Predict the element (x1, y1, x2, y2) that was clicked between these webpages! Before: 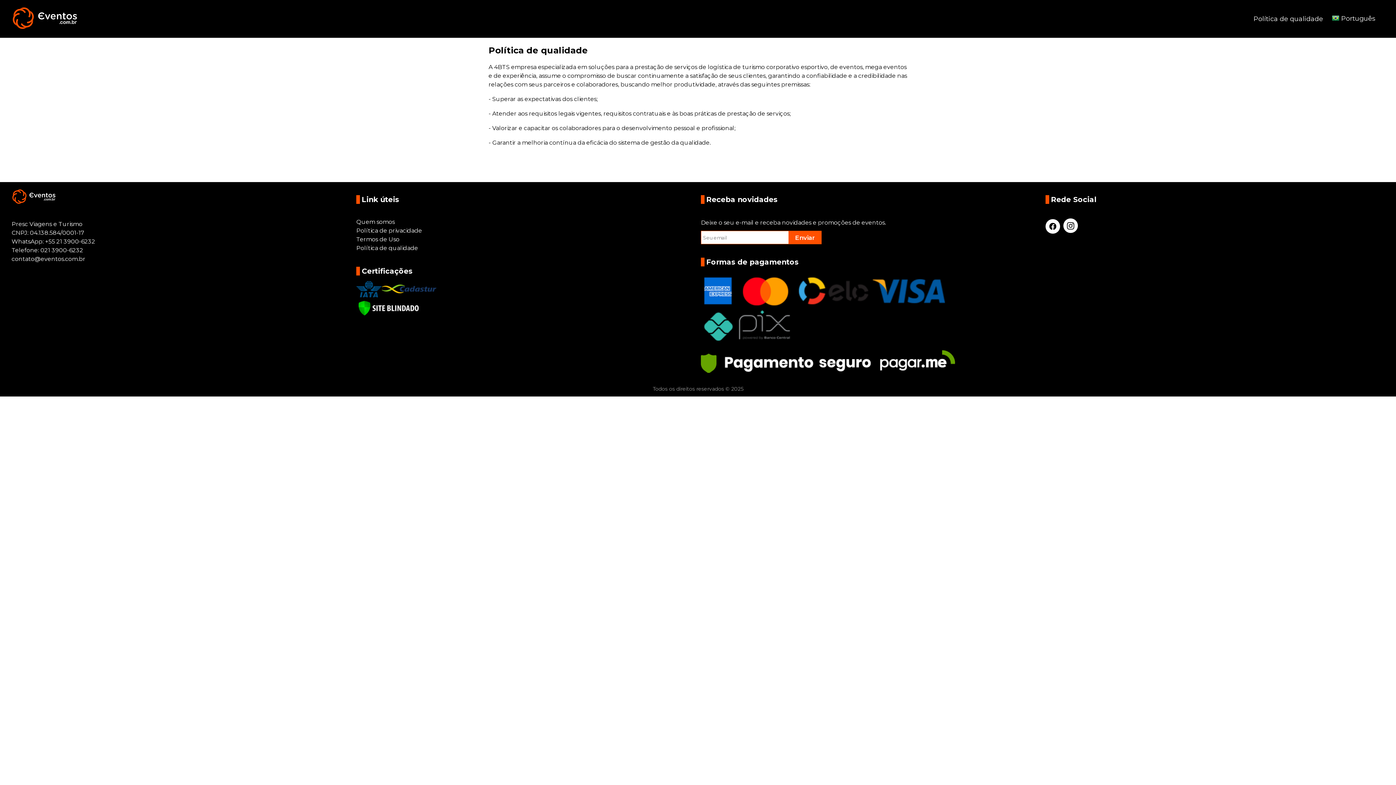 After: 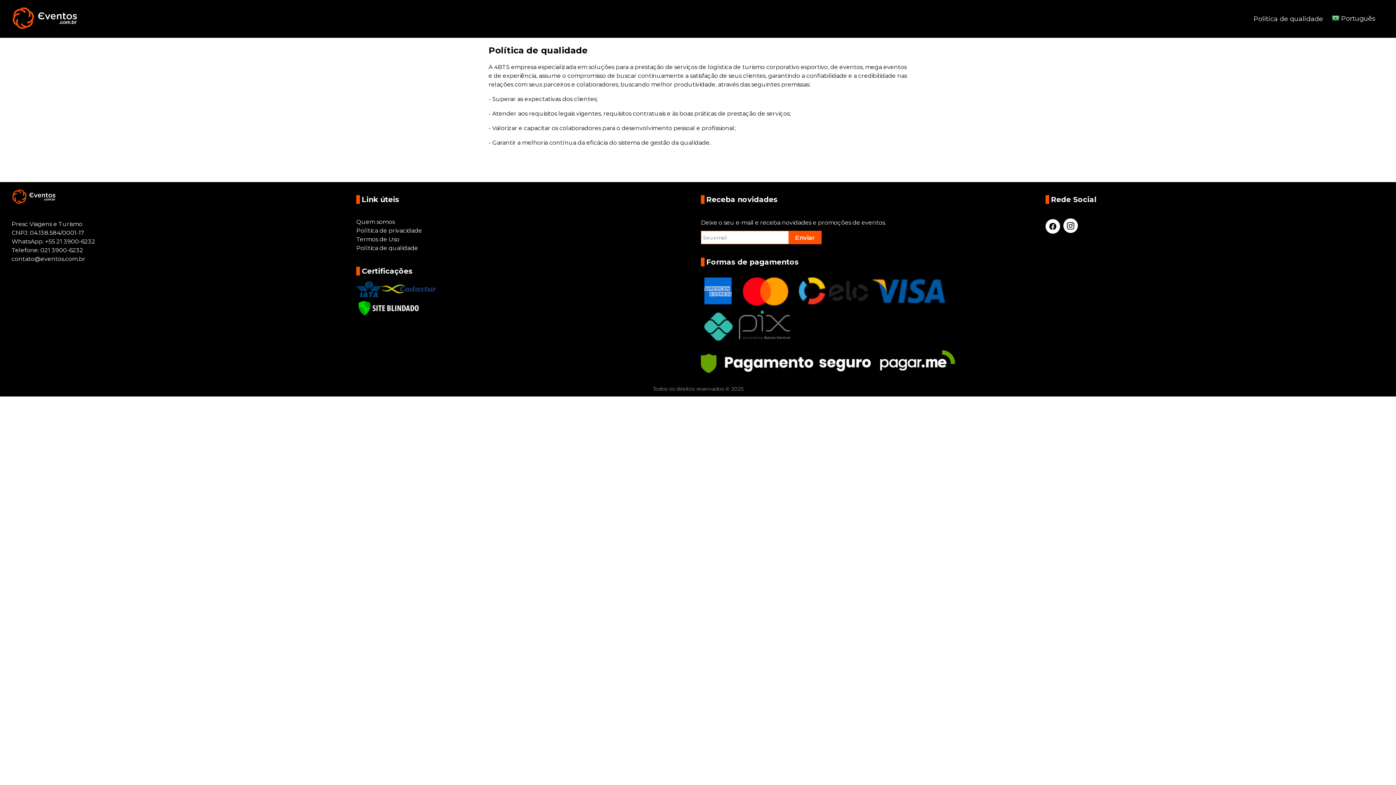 Action: label: Política de qualidade bbox: (1253, 14, 1323, 22)